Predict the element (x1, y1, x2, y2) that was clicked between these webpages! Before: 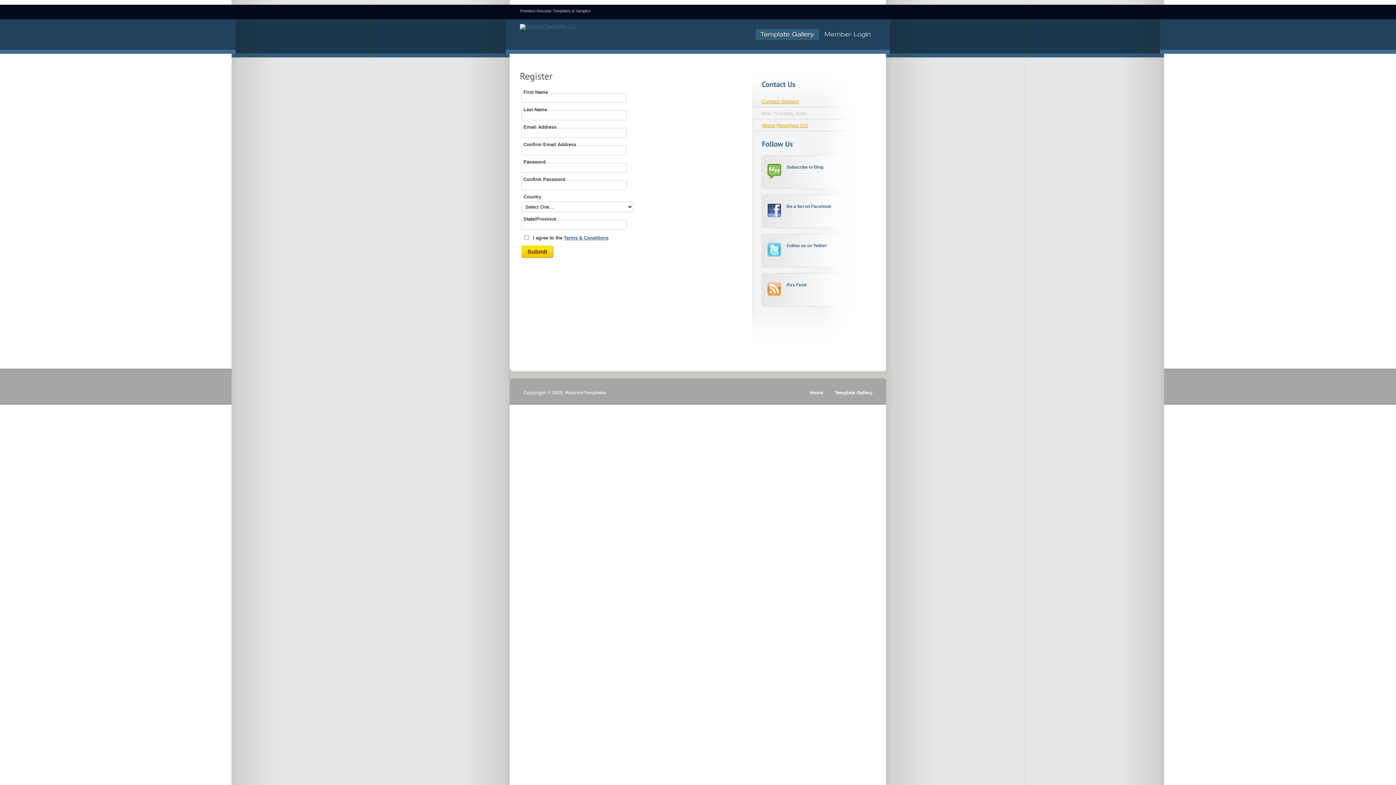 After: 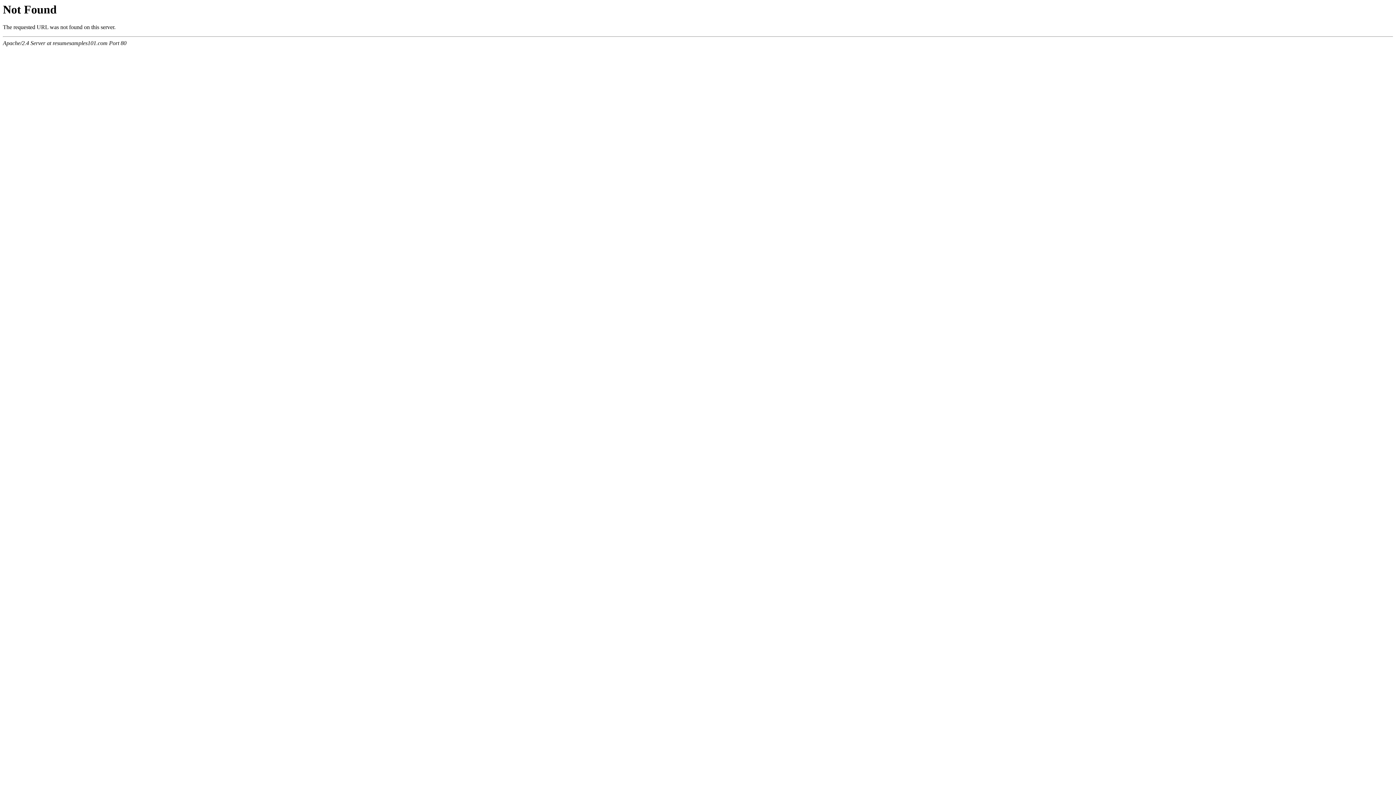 Action: bbox: (761, 98, 799, 104) label: Contact Support